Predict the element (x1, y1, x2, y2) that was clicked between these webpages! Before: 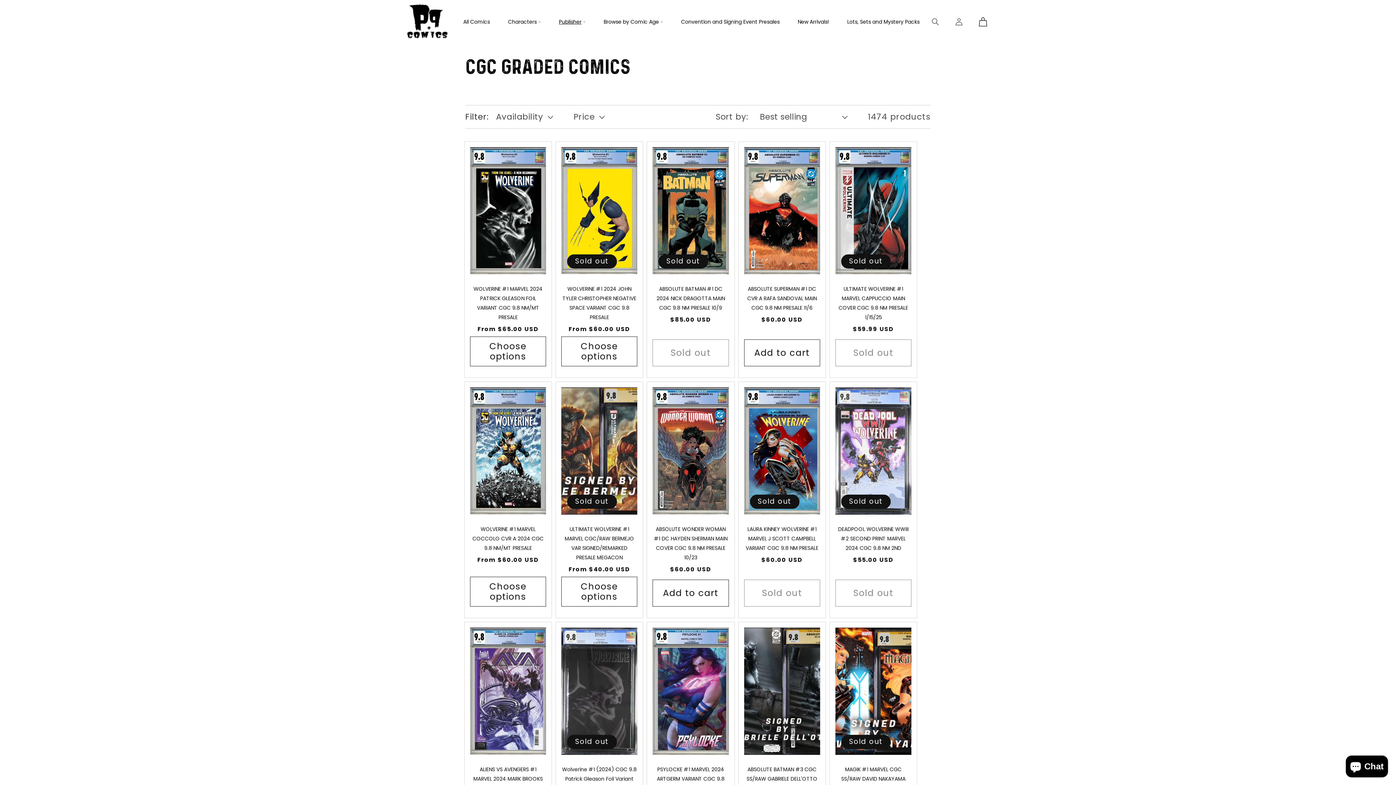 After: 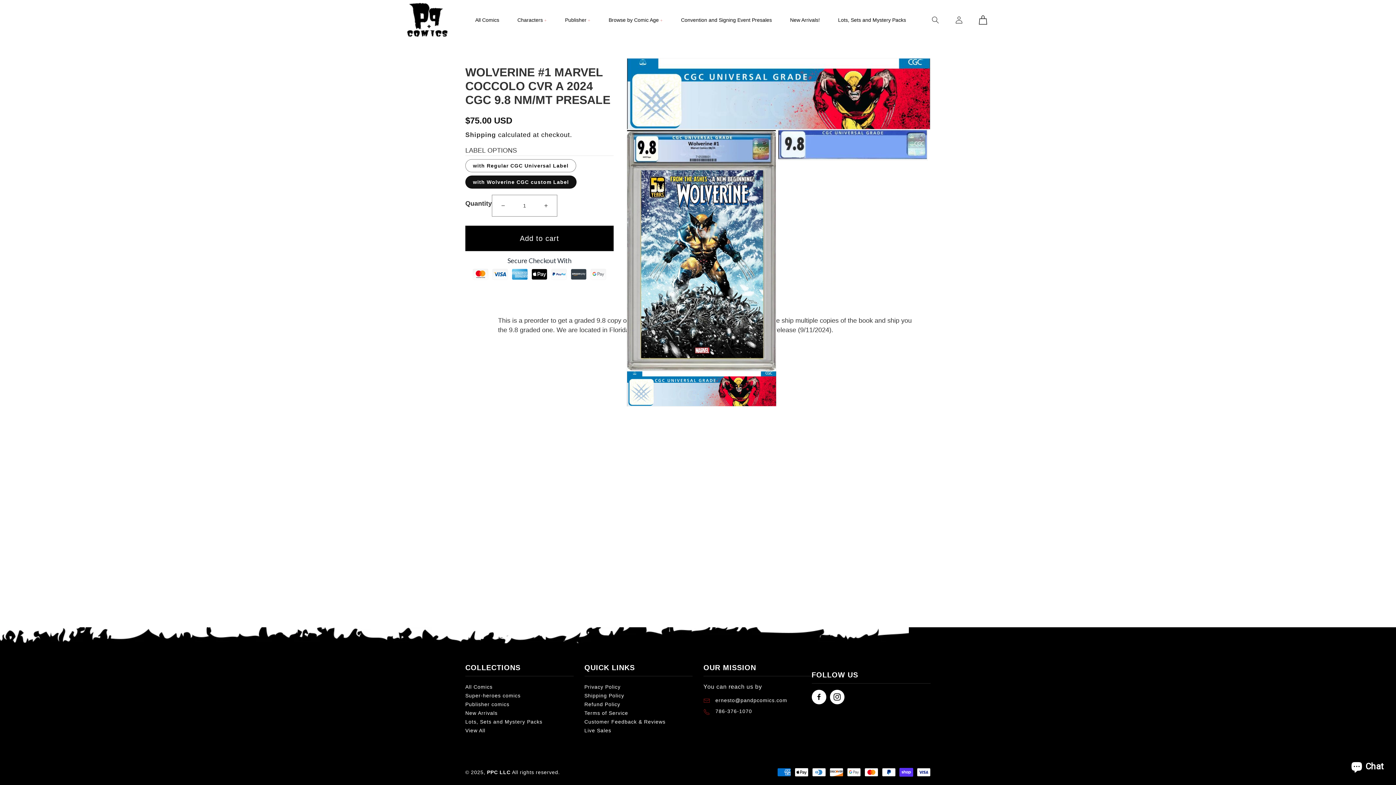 Action: bbox: (470, 524, 546, 553) label: WOLVERINE #1 MARVEL COCCOLO CVR A 2024 CGC 9.8 NM/MT PRESALE